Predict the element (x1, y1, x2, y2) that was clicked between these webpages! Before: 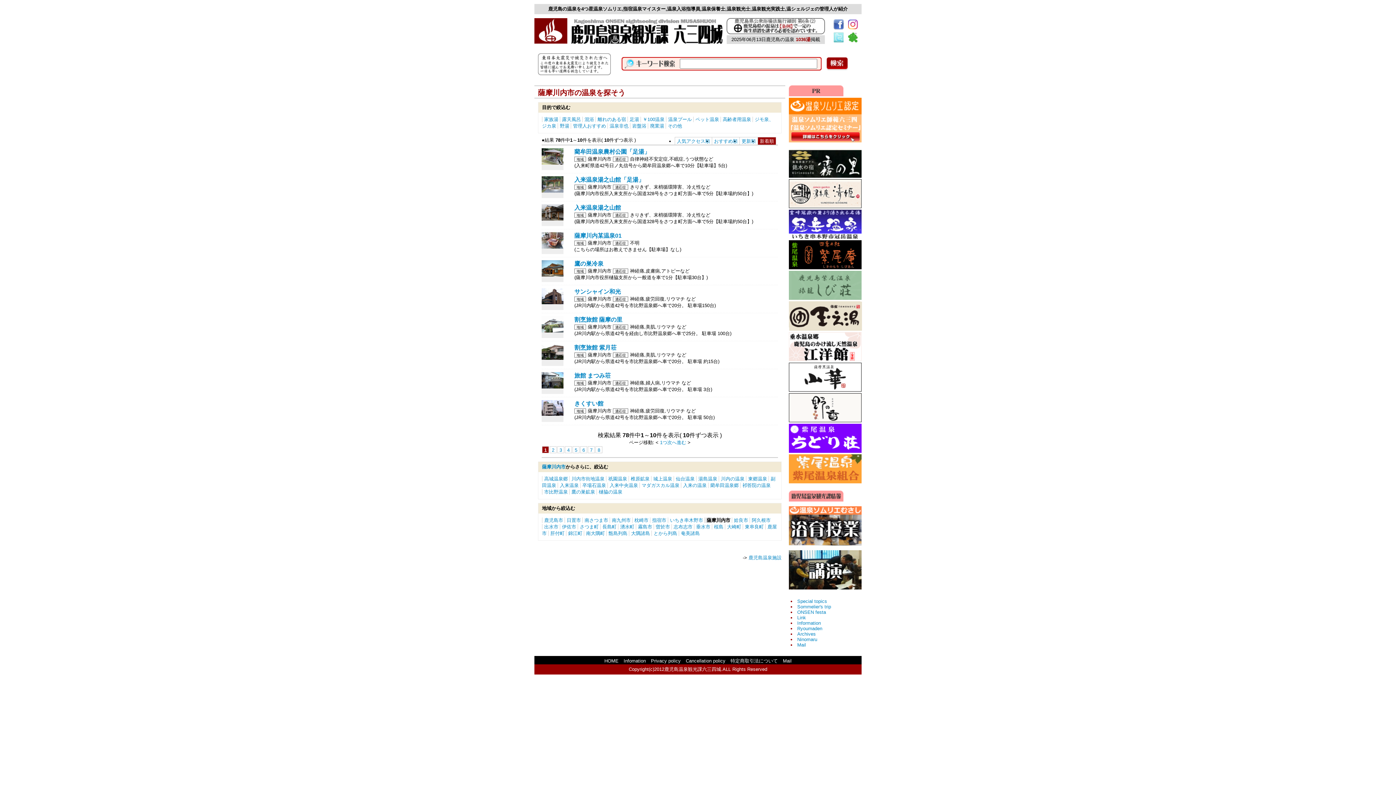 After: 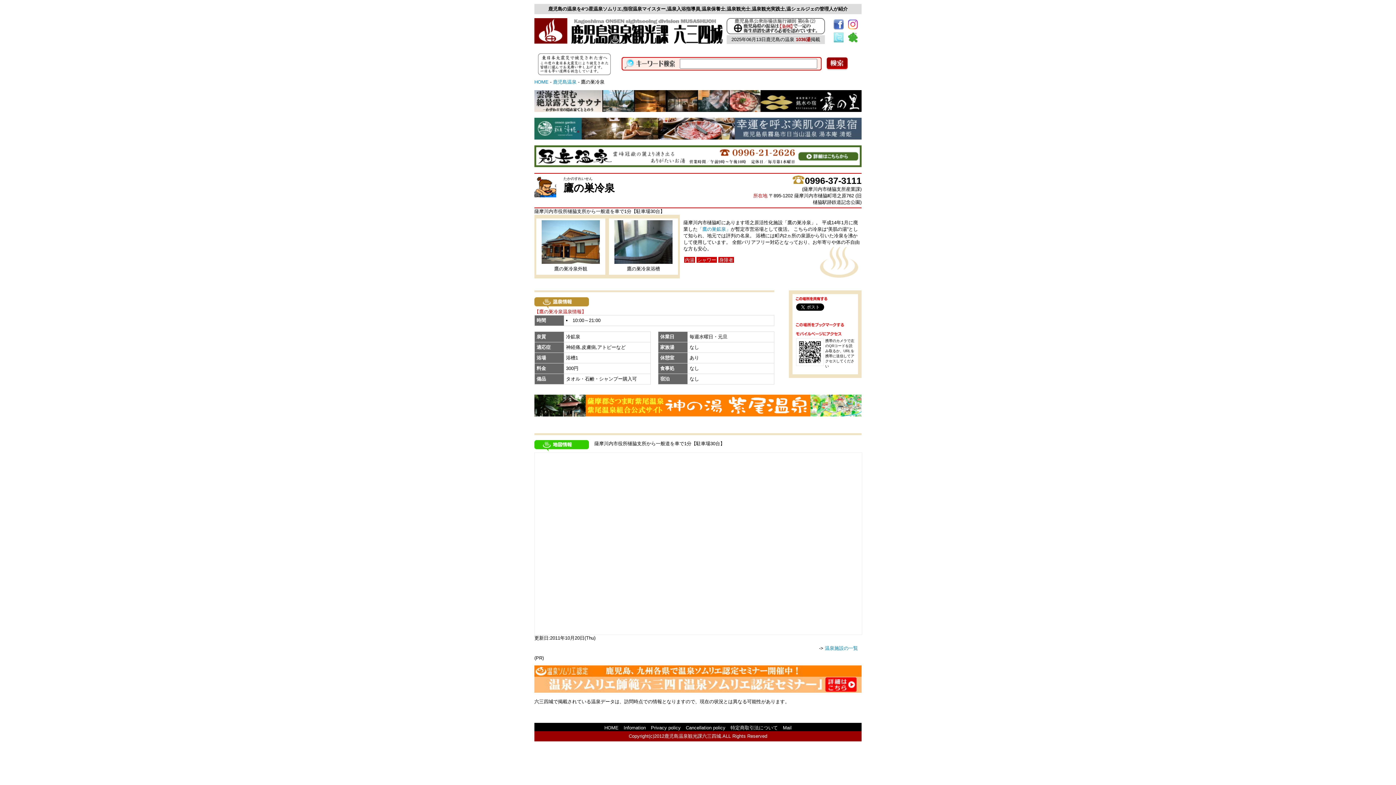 Action: bbox: (541, 272, 563, 277)